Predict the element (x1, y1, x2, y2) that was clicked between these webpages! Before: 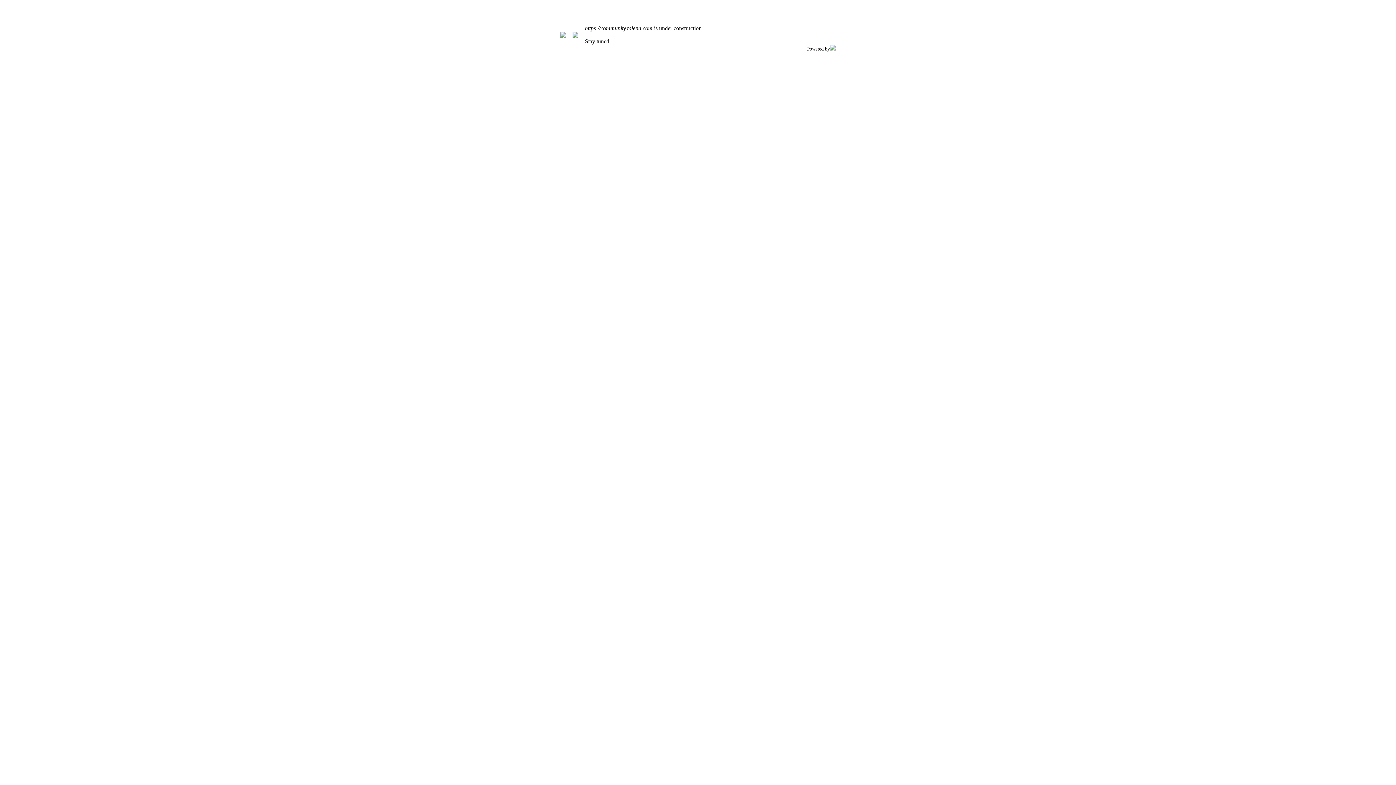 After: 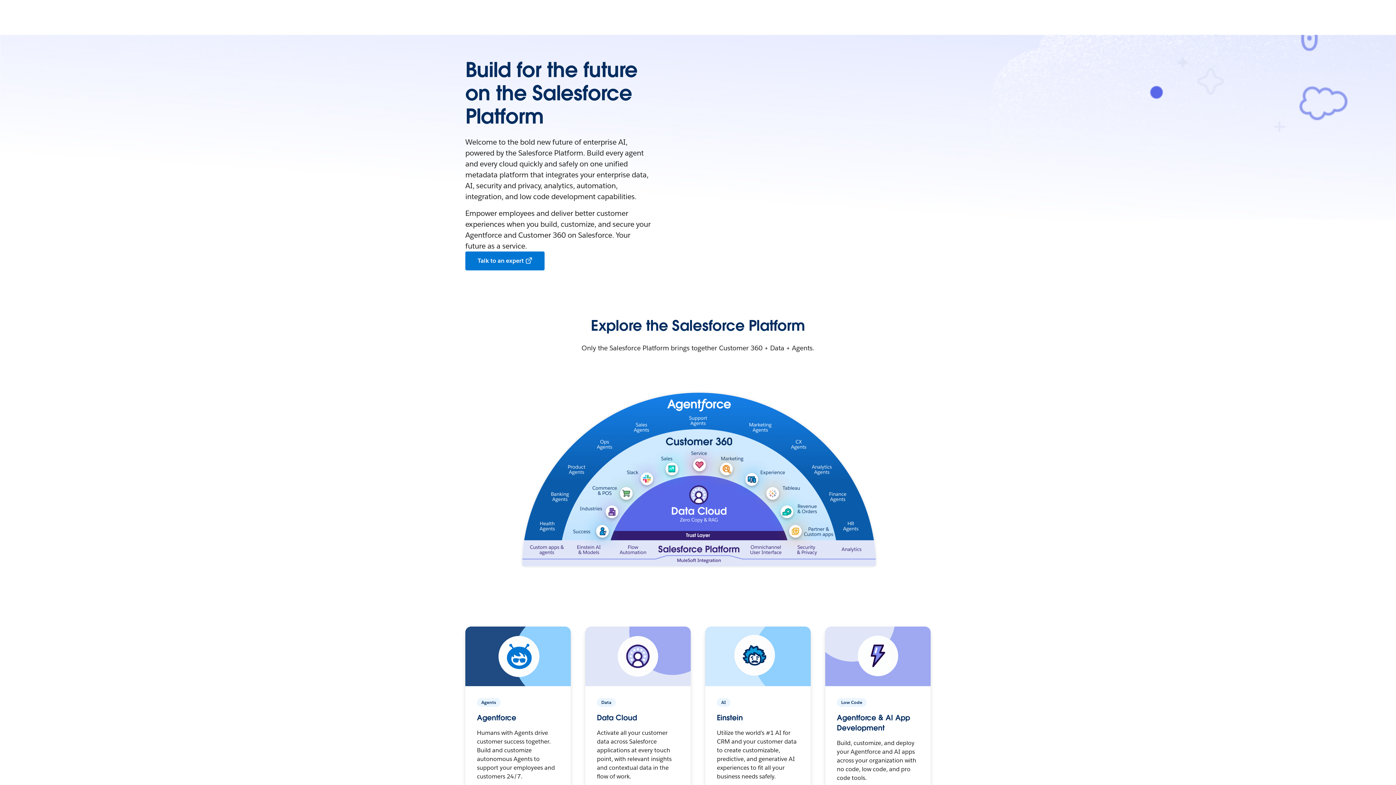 Action: bbox: (830, 45, 836, 51)